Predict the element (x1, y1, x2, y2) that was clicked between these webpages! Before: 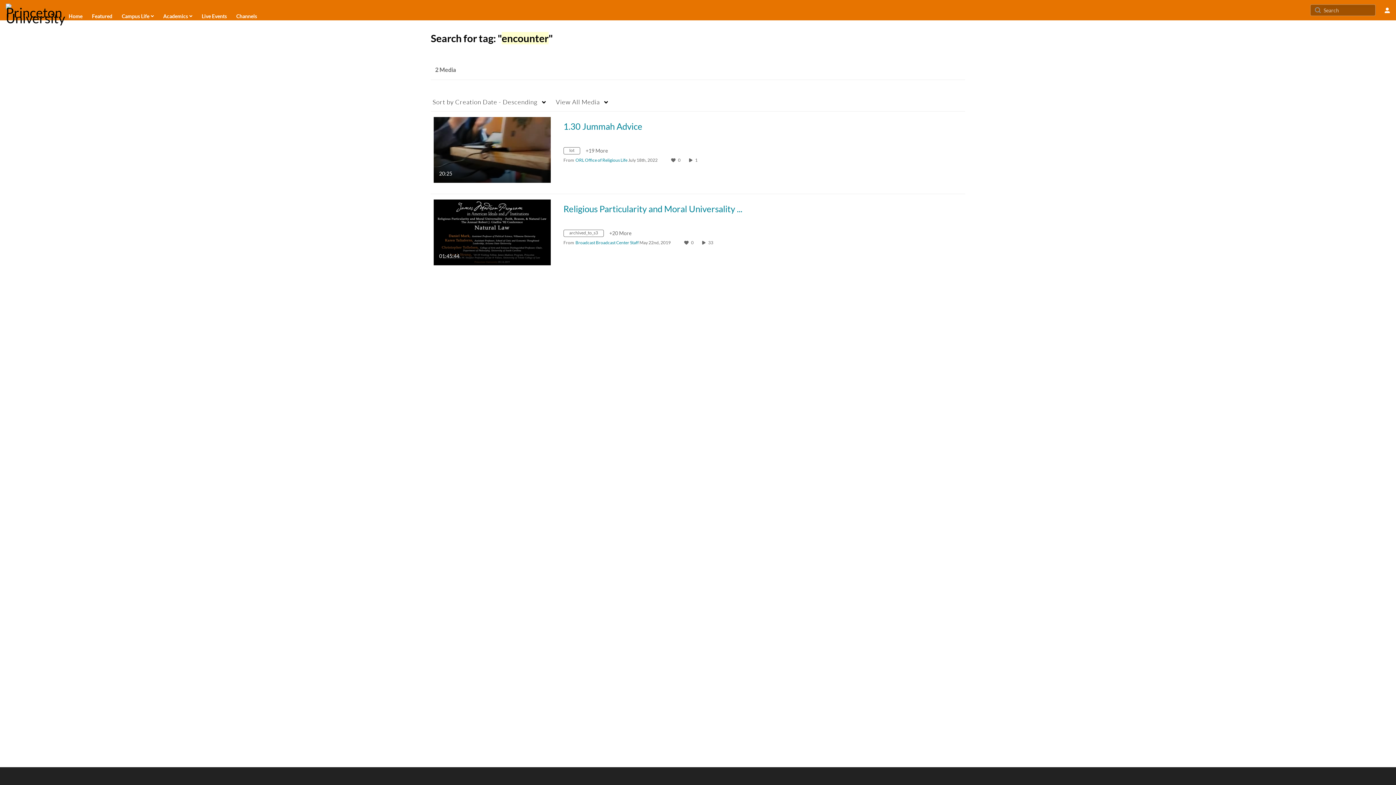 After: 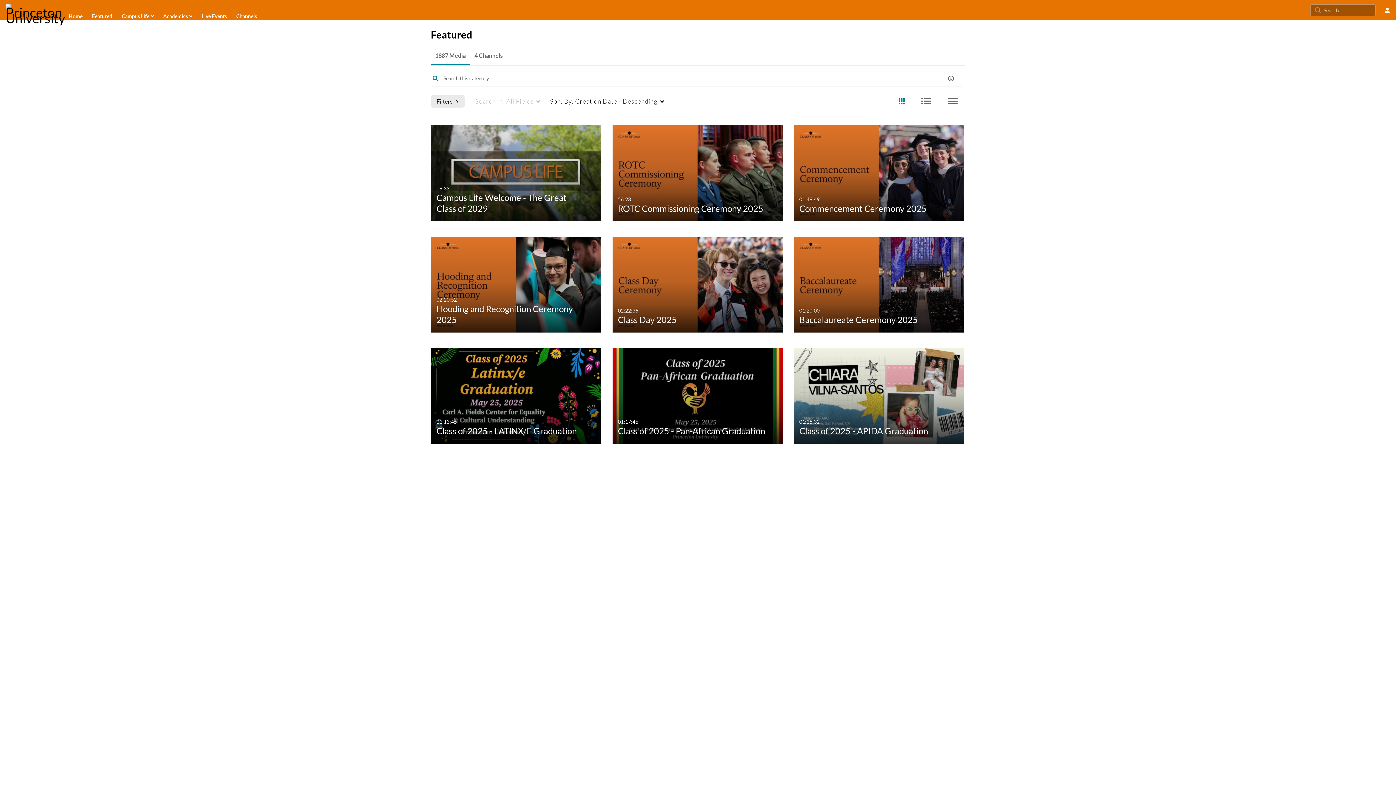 Action: label: Featured bbox: (91, 10, 112, 21)